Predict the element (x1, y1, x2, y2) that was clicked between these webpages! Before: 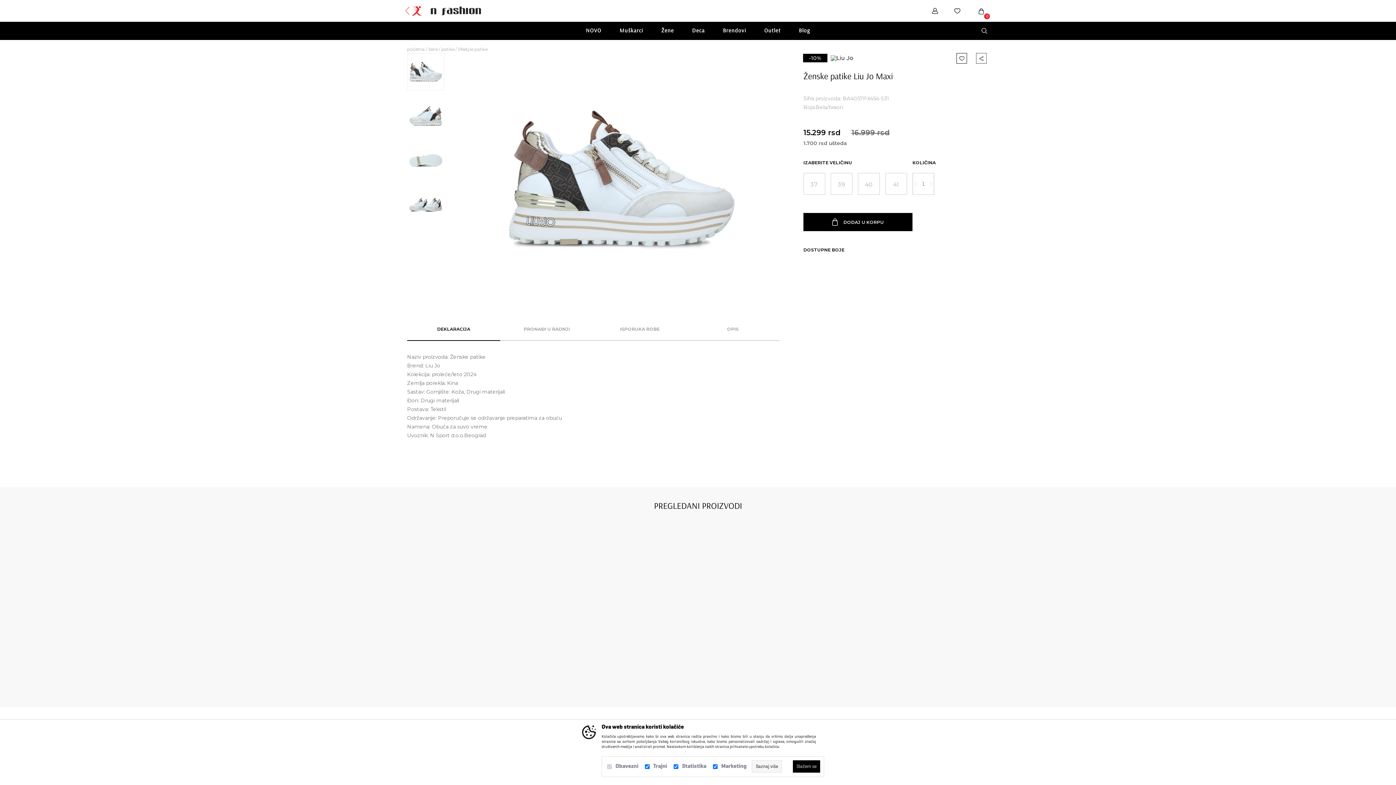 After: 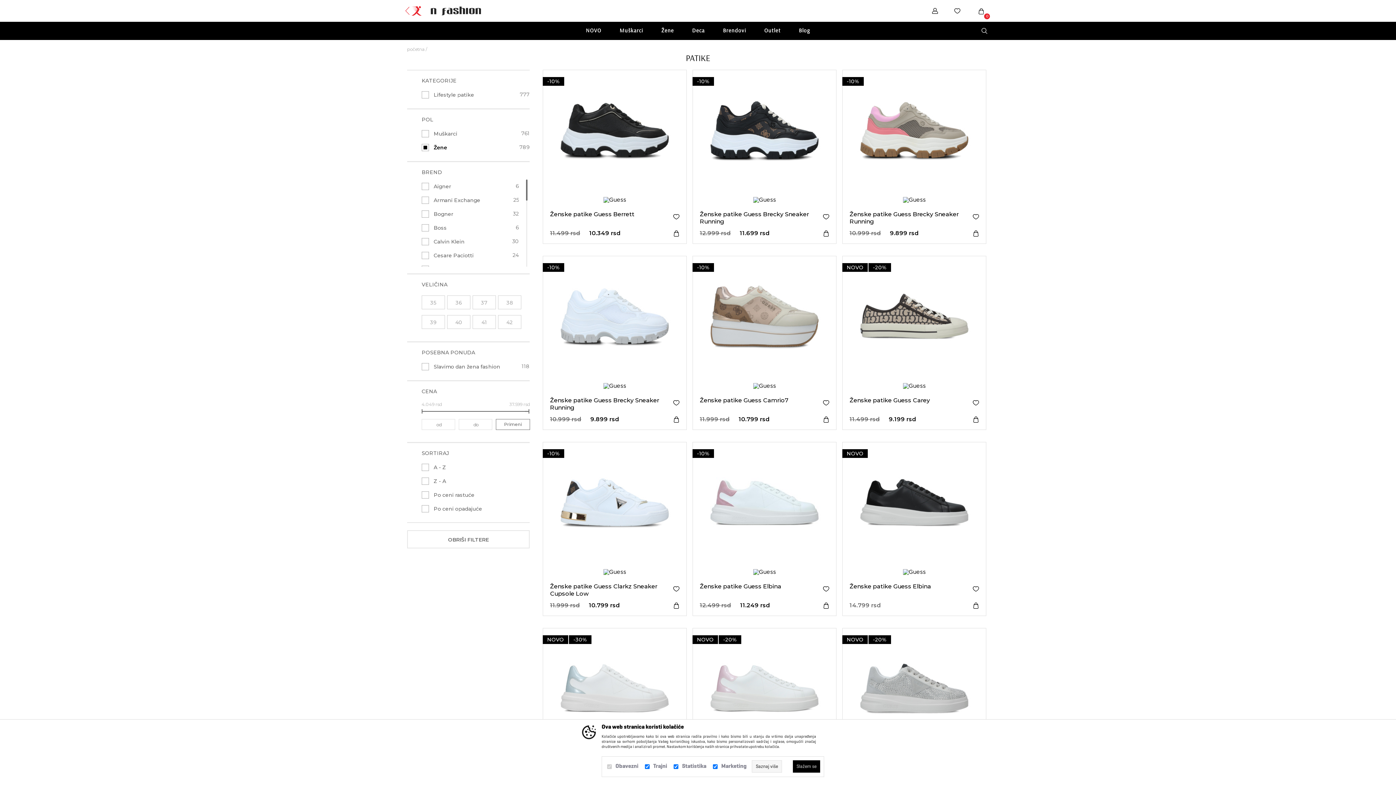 Action: bbox: (441, 45, 454, 53) label: patike